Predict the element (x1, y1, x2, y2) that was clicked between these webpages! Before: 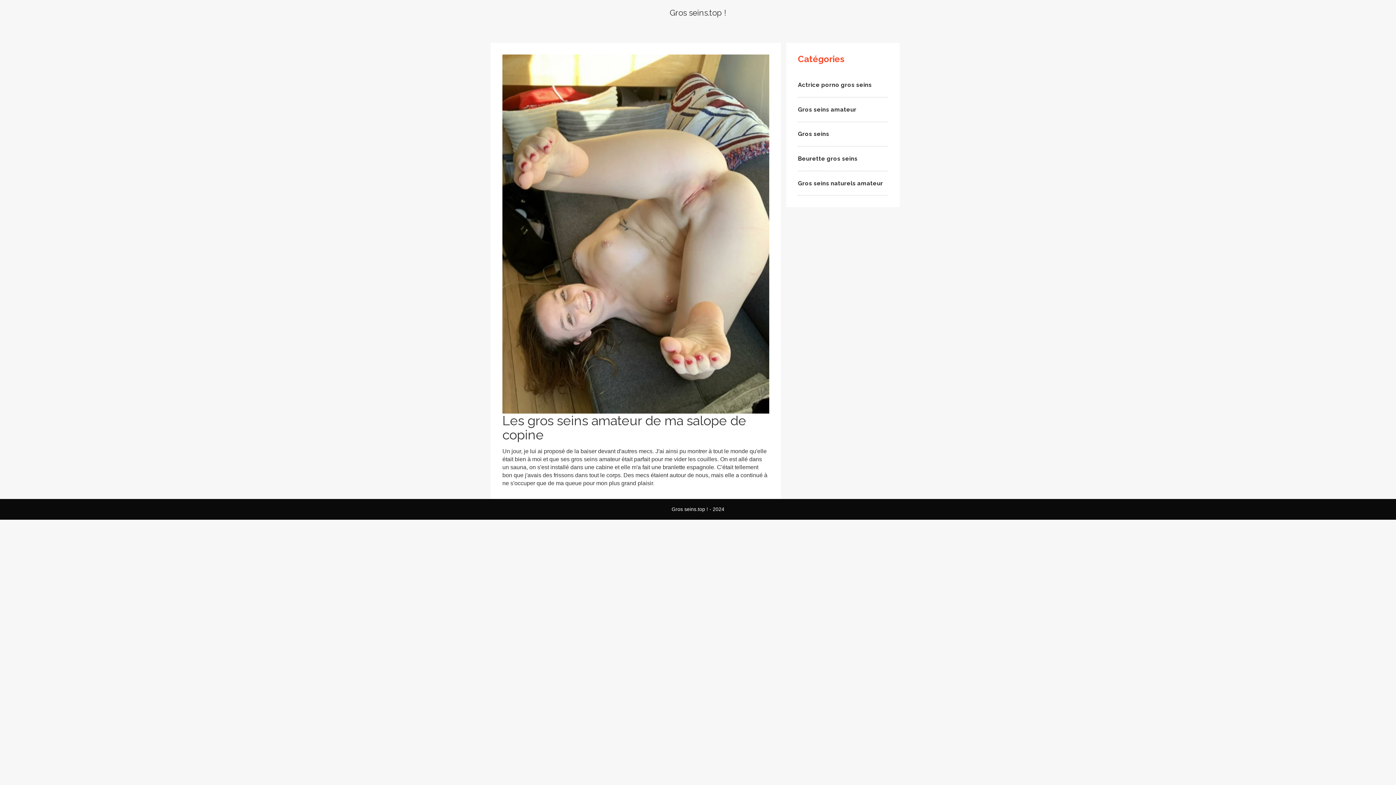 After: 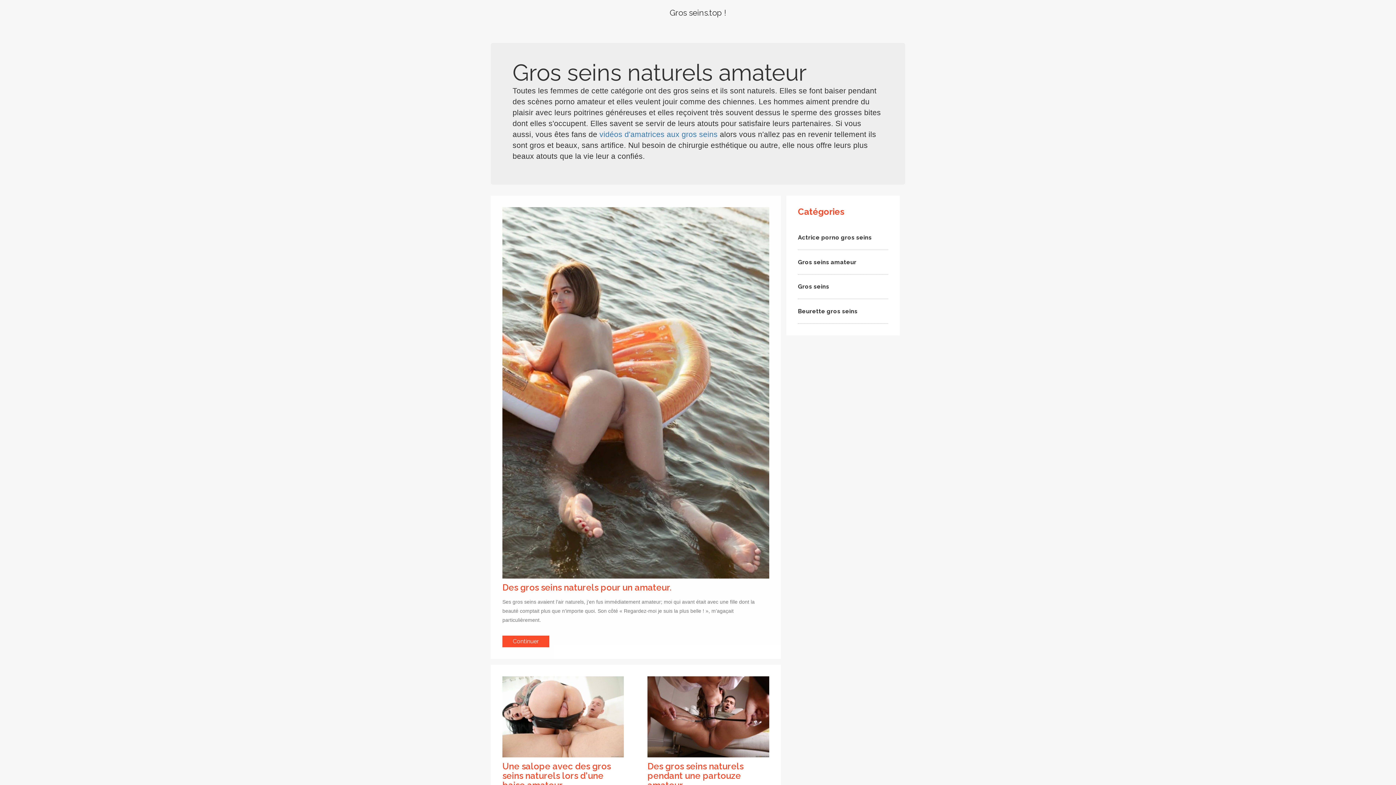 Action: label: Gros seins naturels amateur bbox: (798, 179, 883, 186)